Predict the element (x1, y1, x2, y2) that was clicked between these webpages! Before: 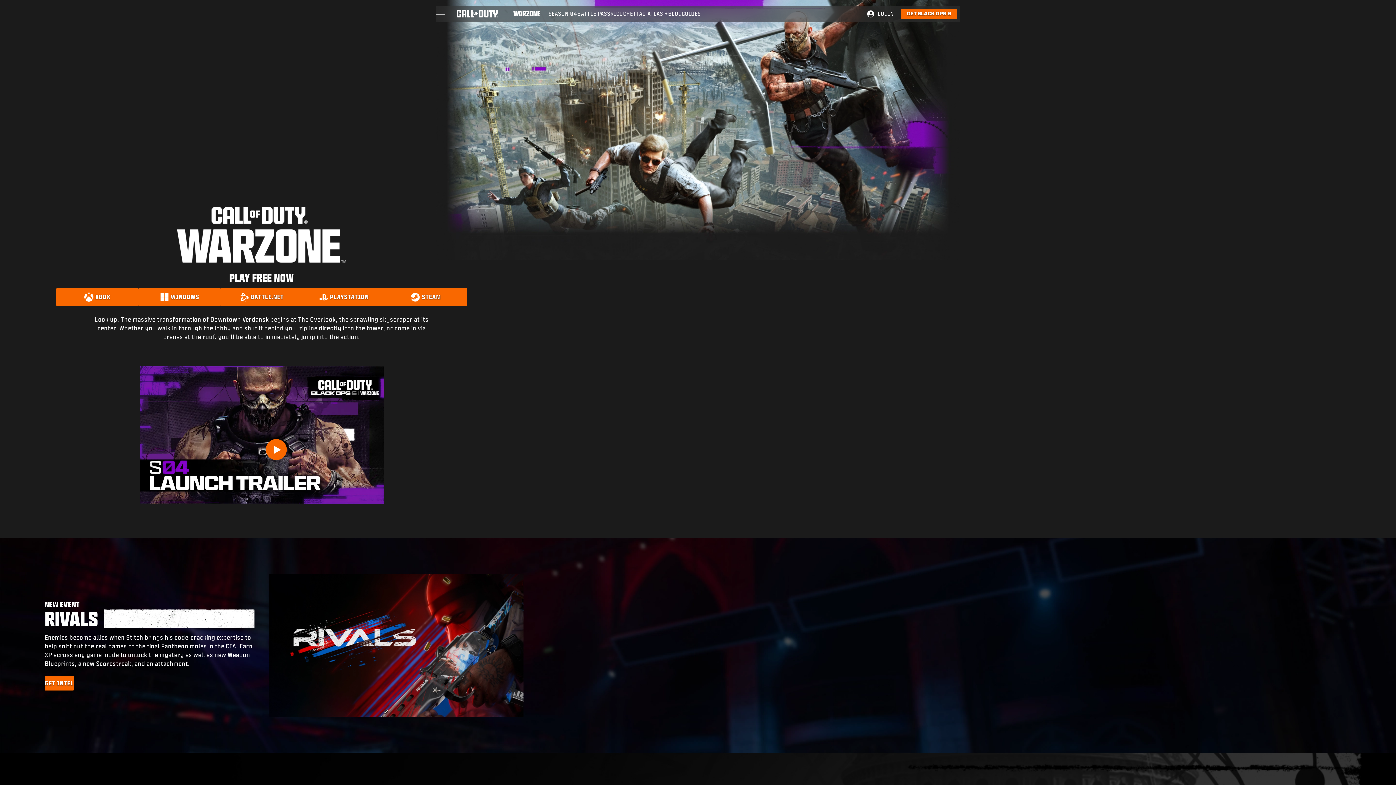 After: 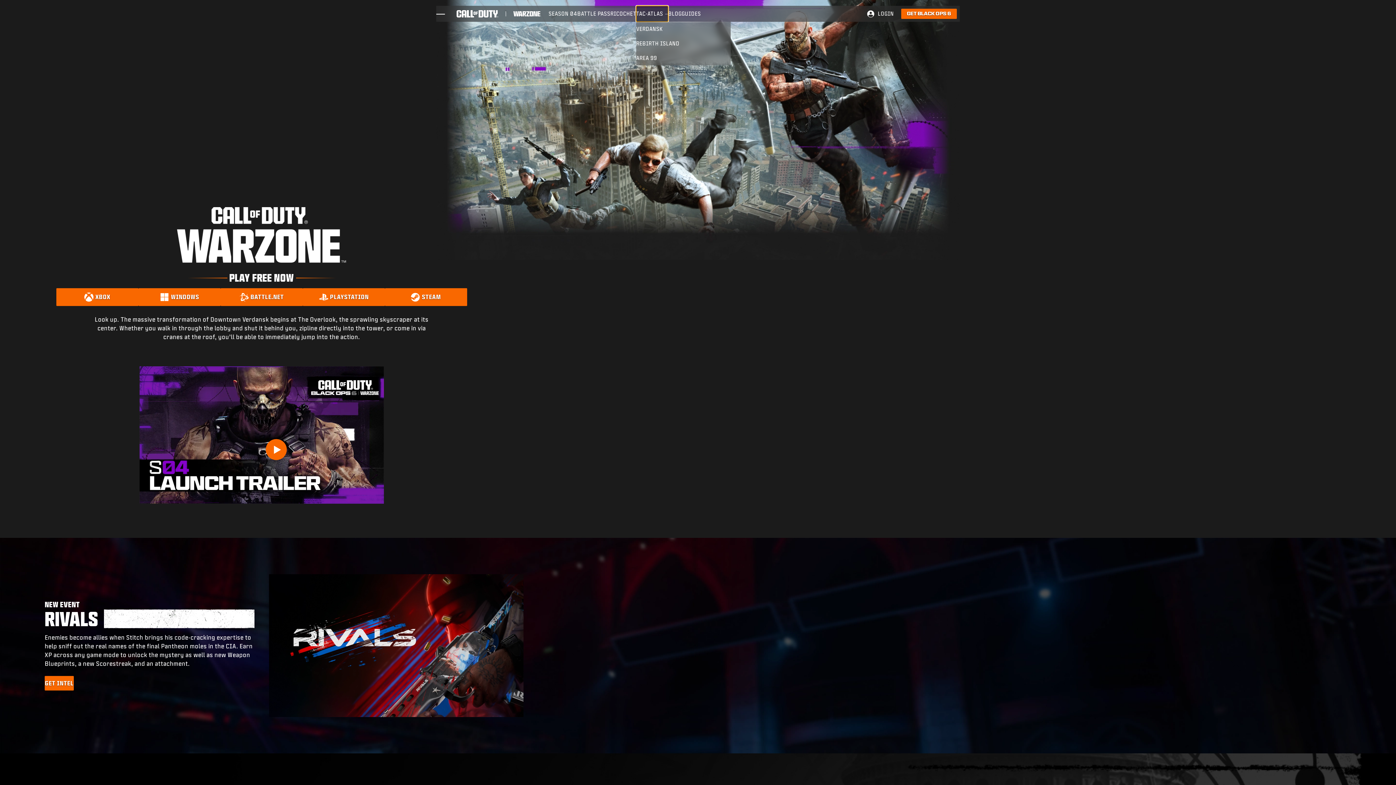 Action: bbox: (636, 5, 668, 21) label: TAC-ATLAS